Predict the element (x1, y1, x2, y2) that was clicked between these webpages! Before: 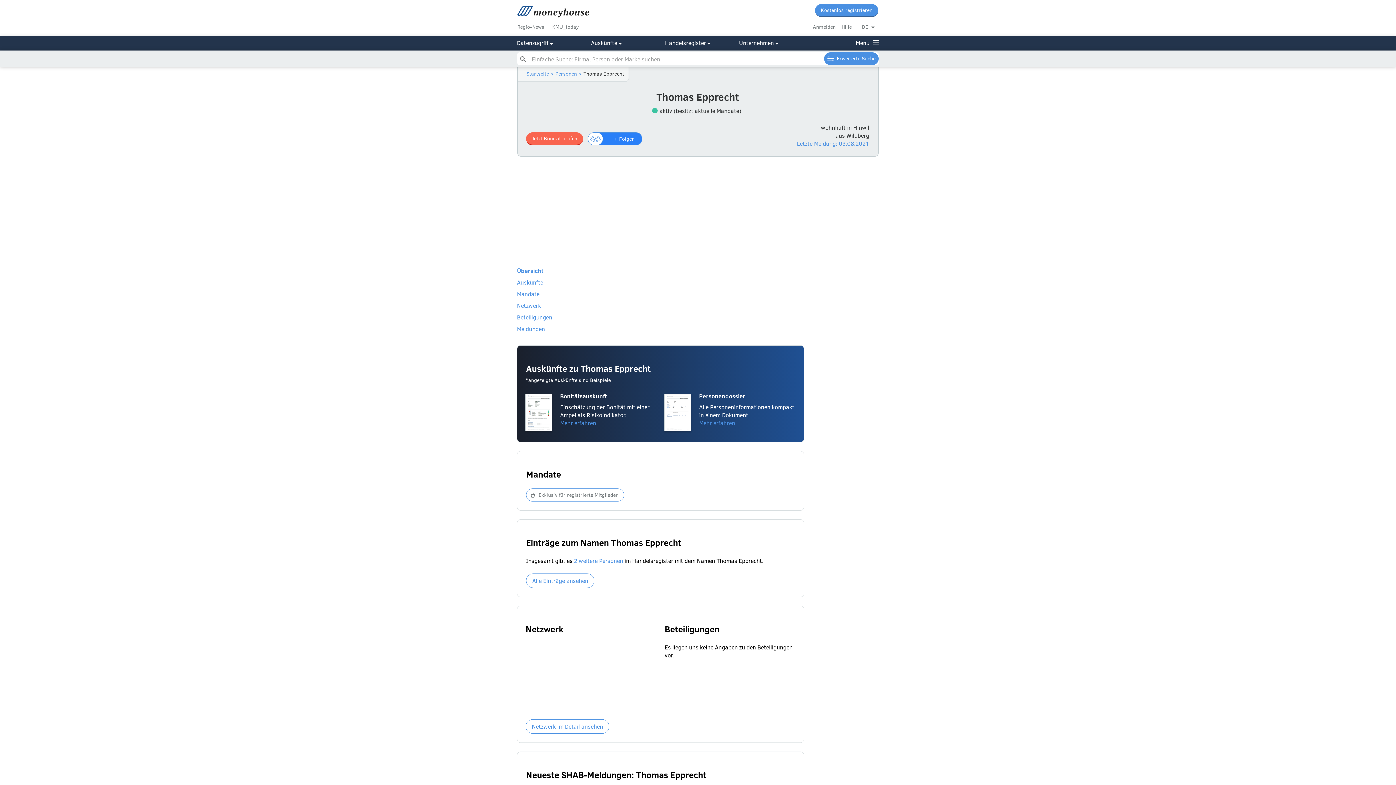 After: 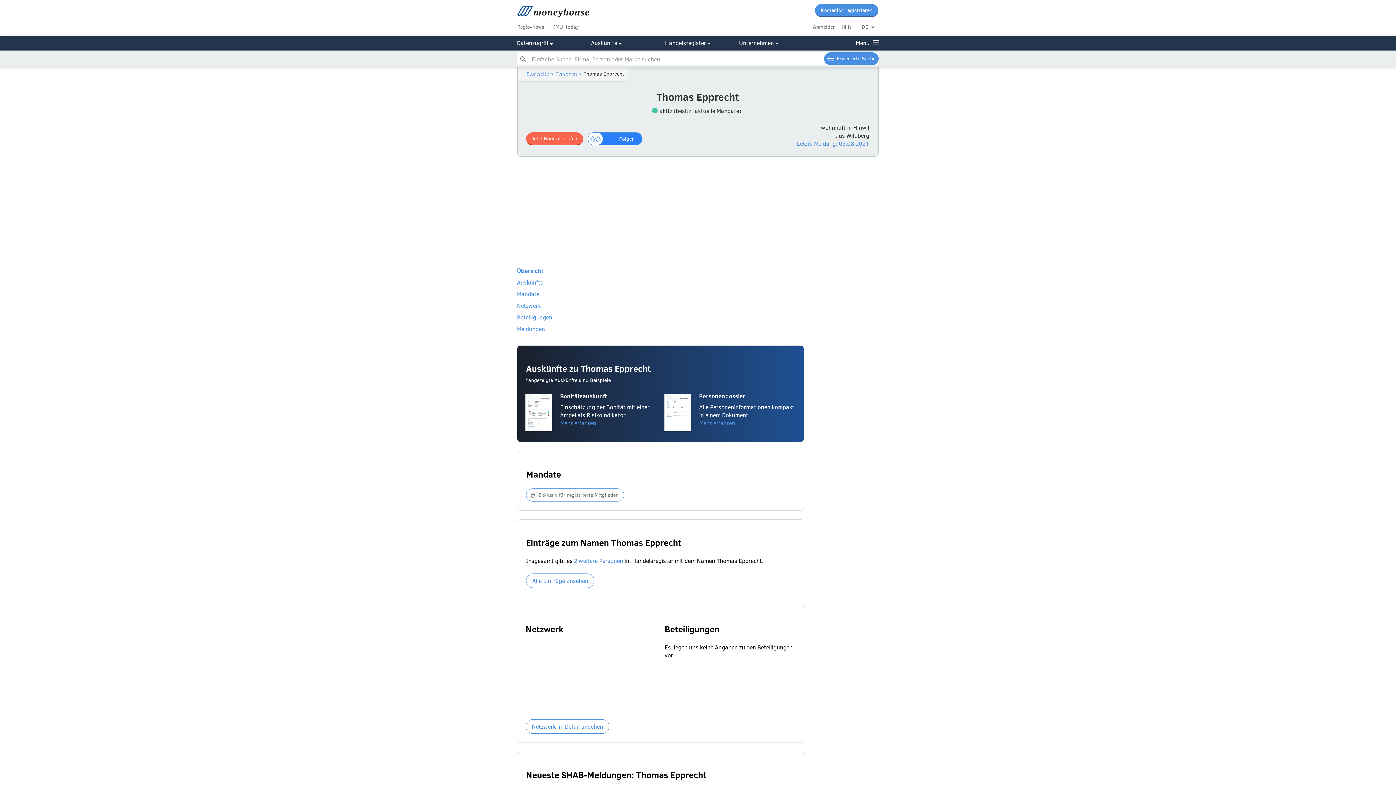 Action: label: Übersicht bbox: (517, 266, 543, 274)